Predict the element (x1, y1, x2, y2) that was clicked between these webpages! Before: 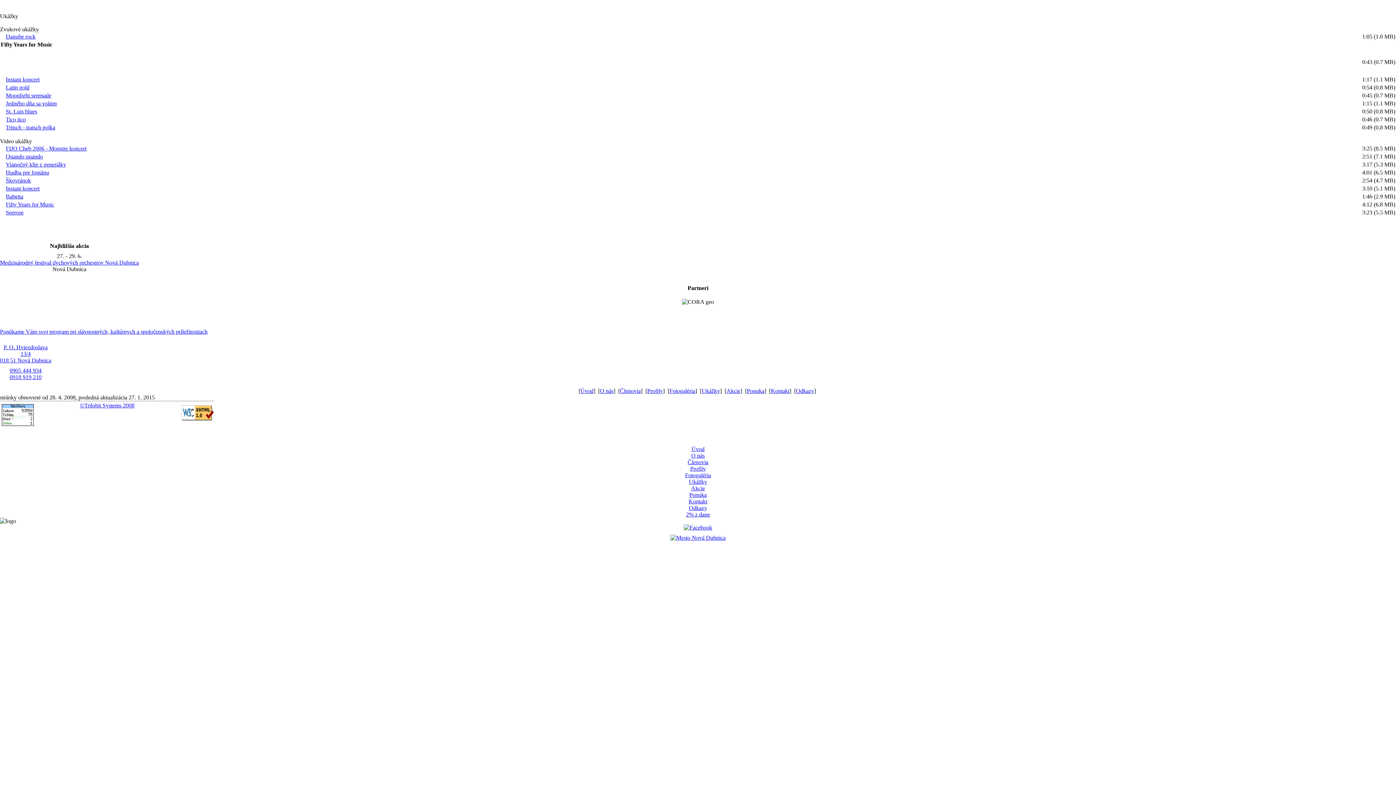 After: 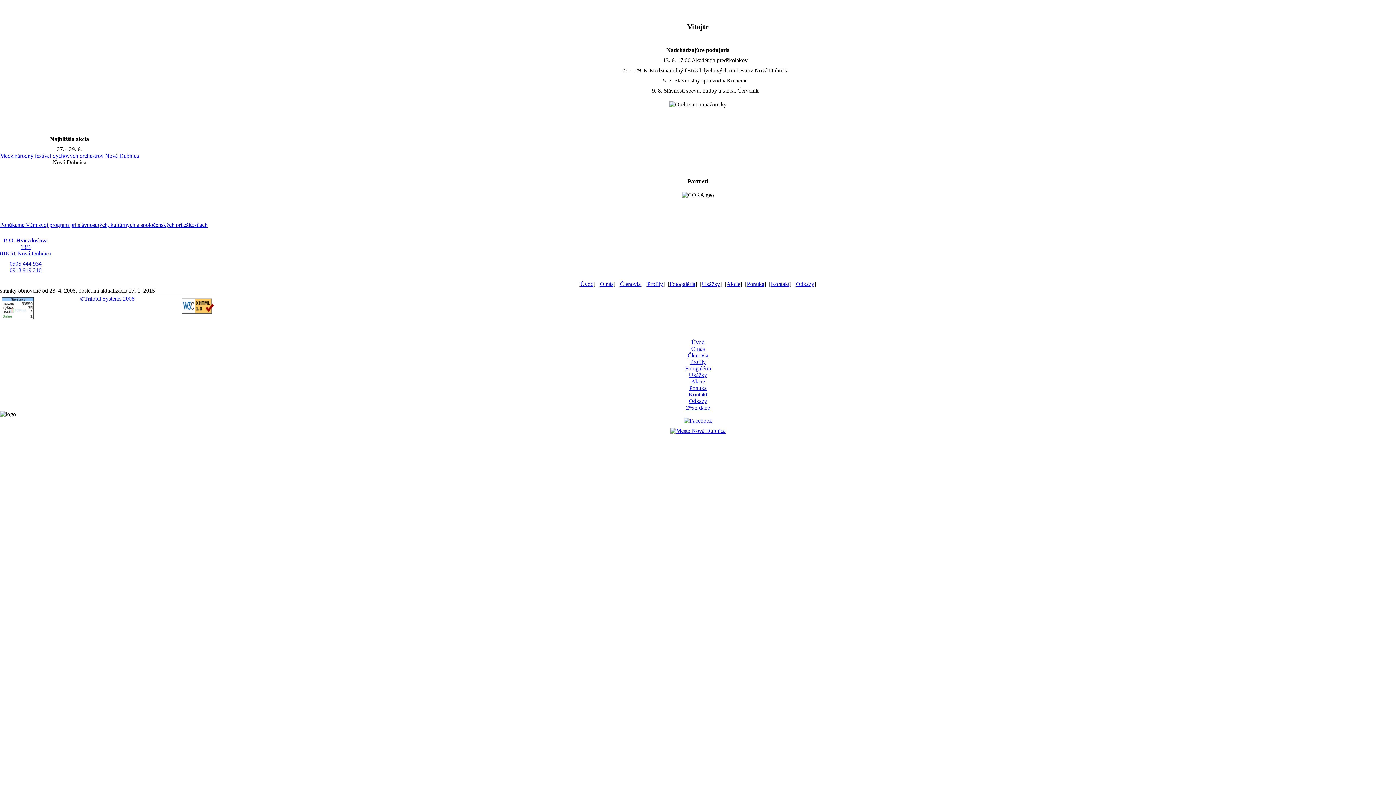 Action: label: Úvod bbox: (691, 446, 704, 452)